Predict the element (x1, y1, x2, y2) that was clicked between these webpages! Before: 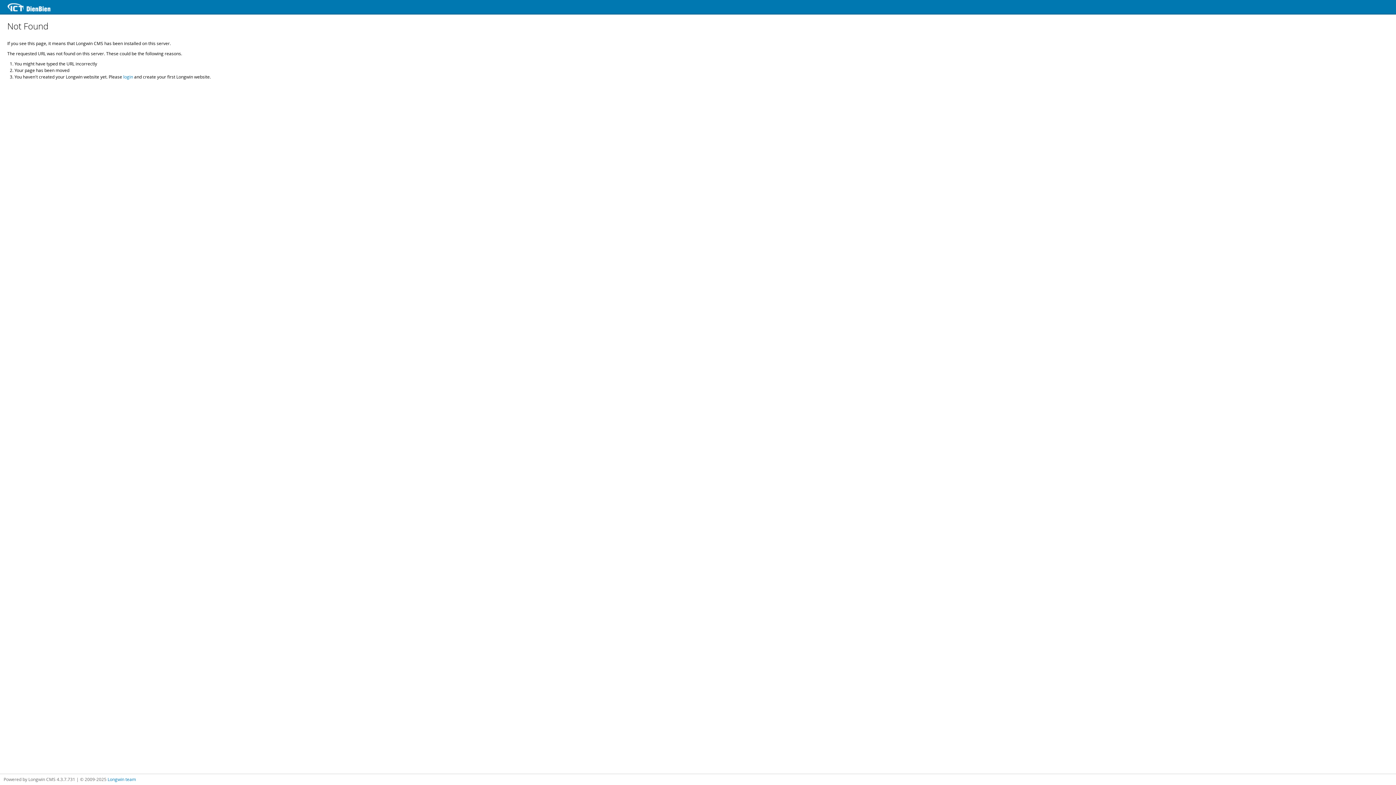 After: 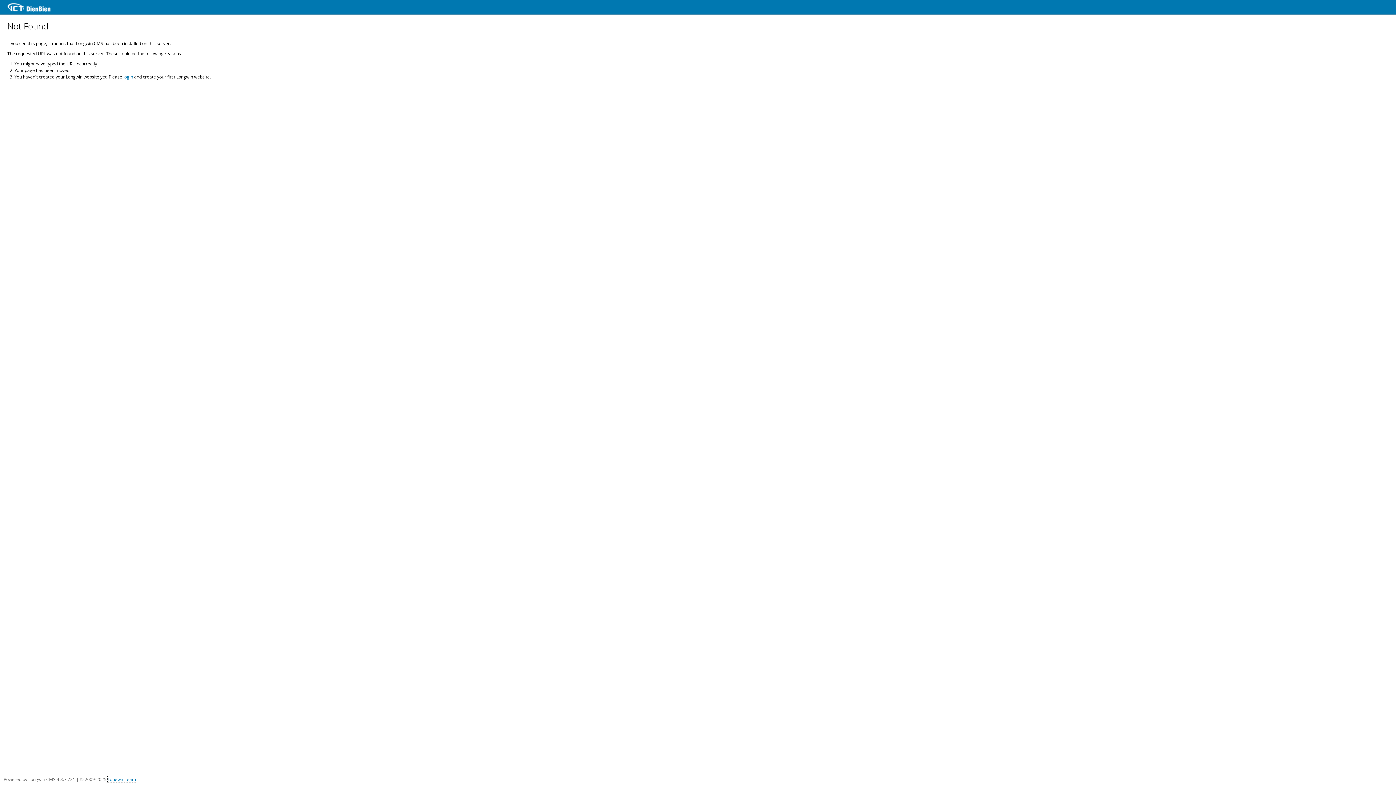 Action: label: Longwin team bbox: (107, 776, 136, 782)